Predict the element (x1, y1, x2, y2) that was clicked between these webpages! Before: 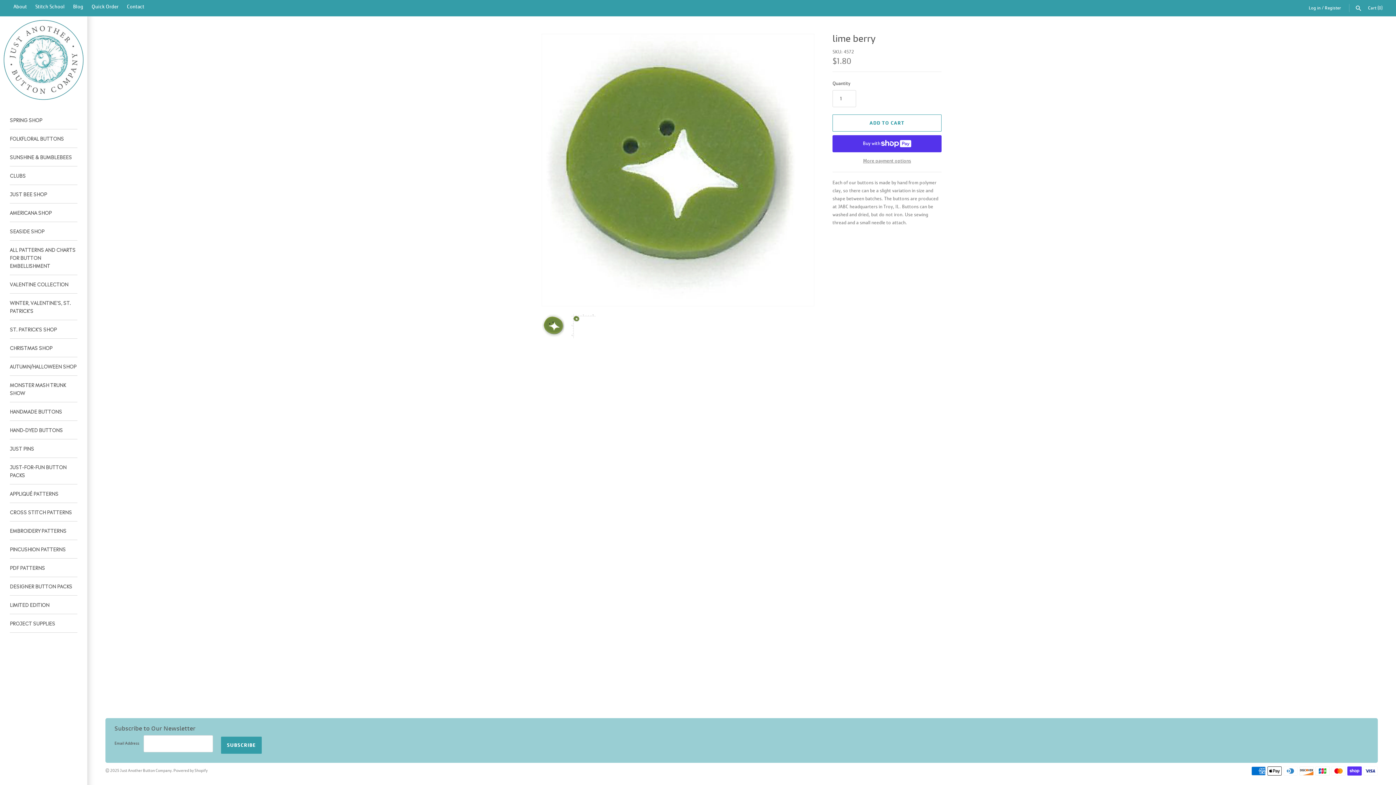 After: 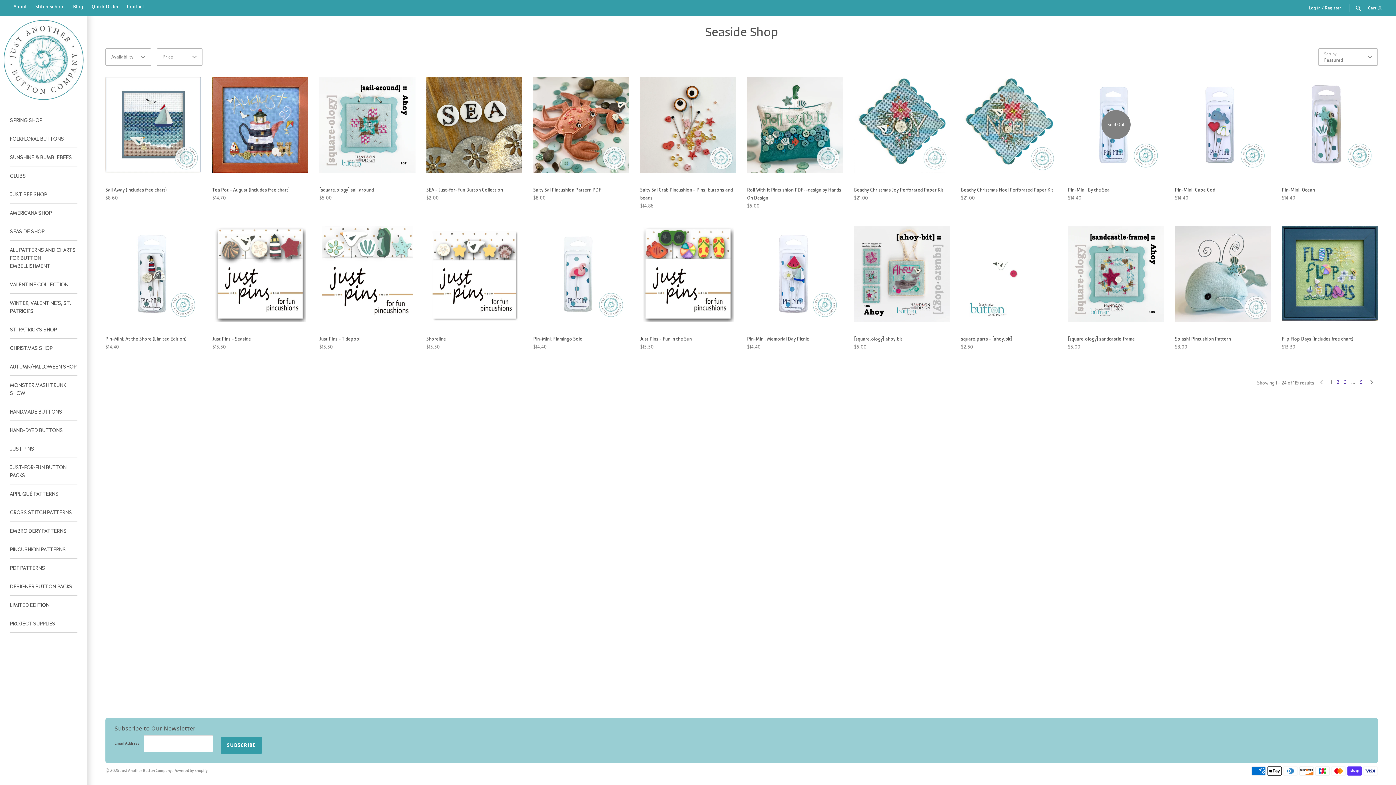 Action: label: SEASIDE SHOP bbox: (9, 222, 77, 240)